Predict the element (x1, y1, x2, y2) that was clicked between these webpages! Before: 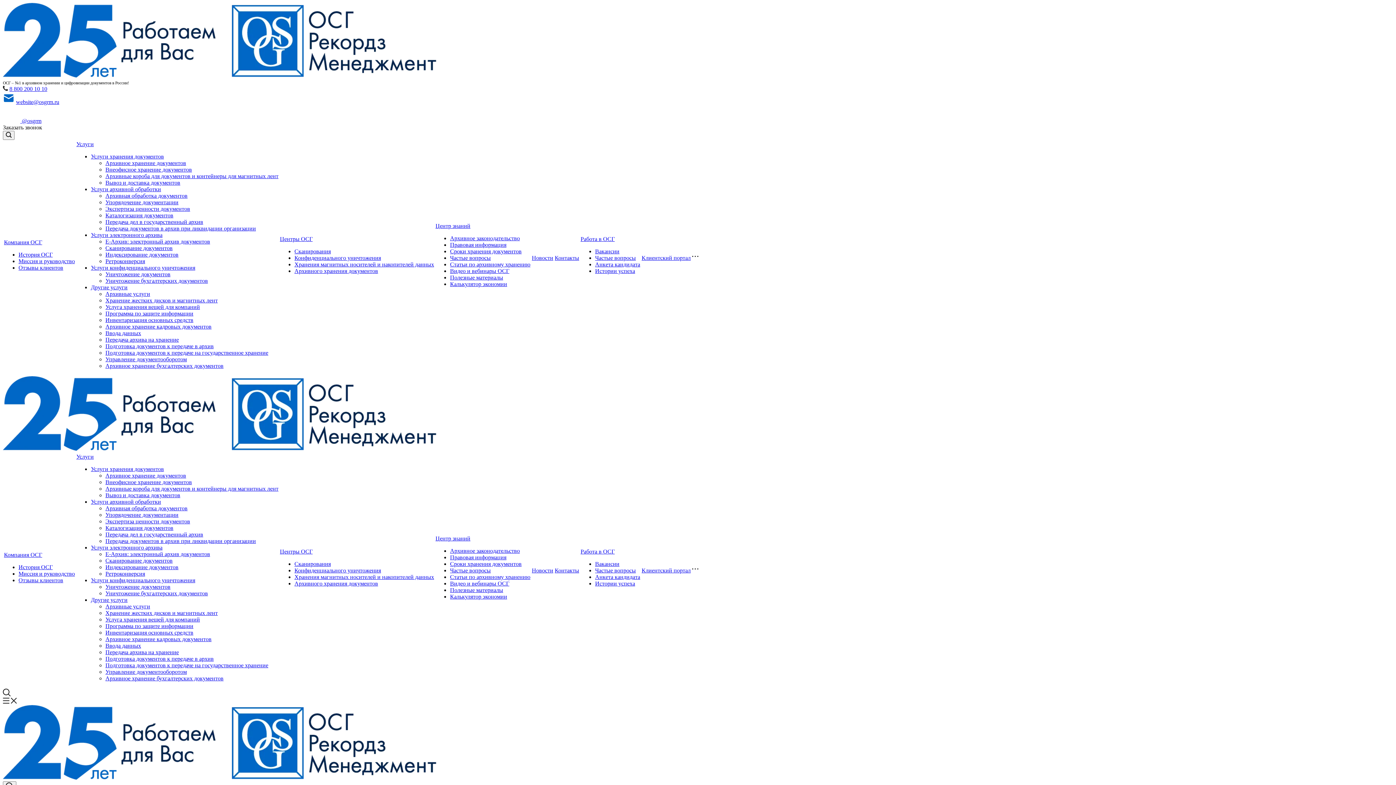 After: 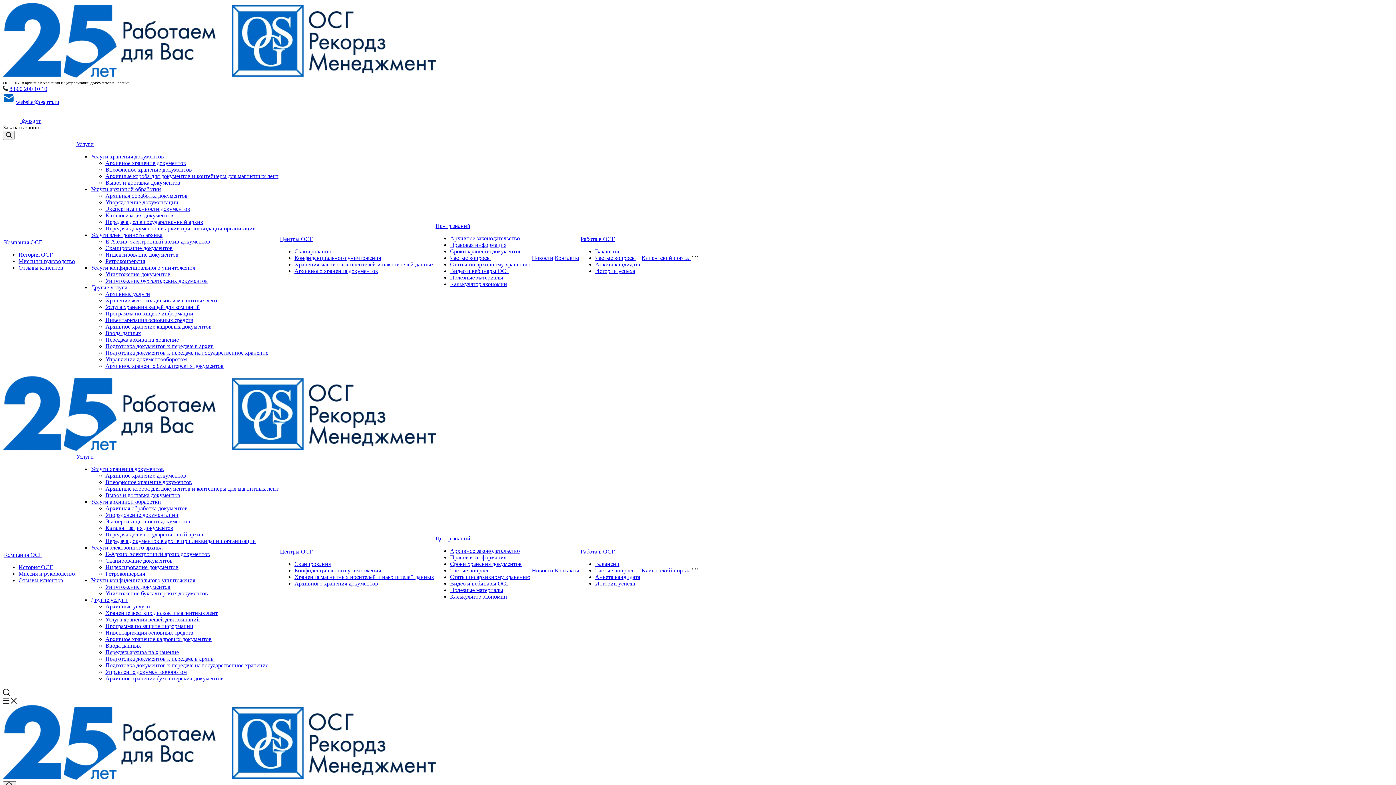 Action: label: Инвентаризация основных средств bbox: (105, 317, 193, 323)